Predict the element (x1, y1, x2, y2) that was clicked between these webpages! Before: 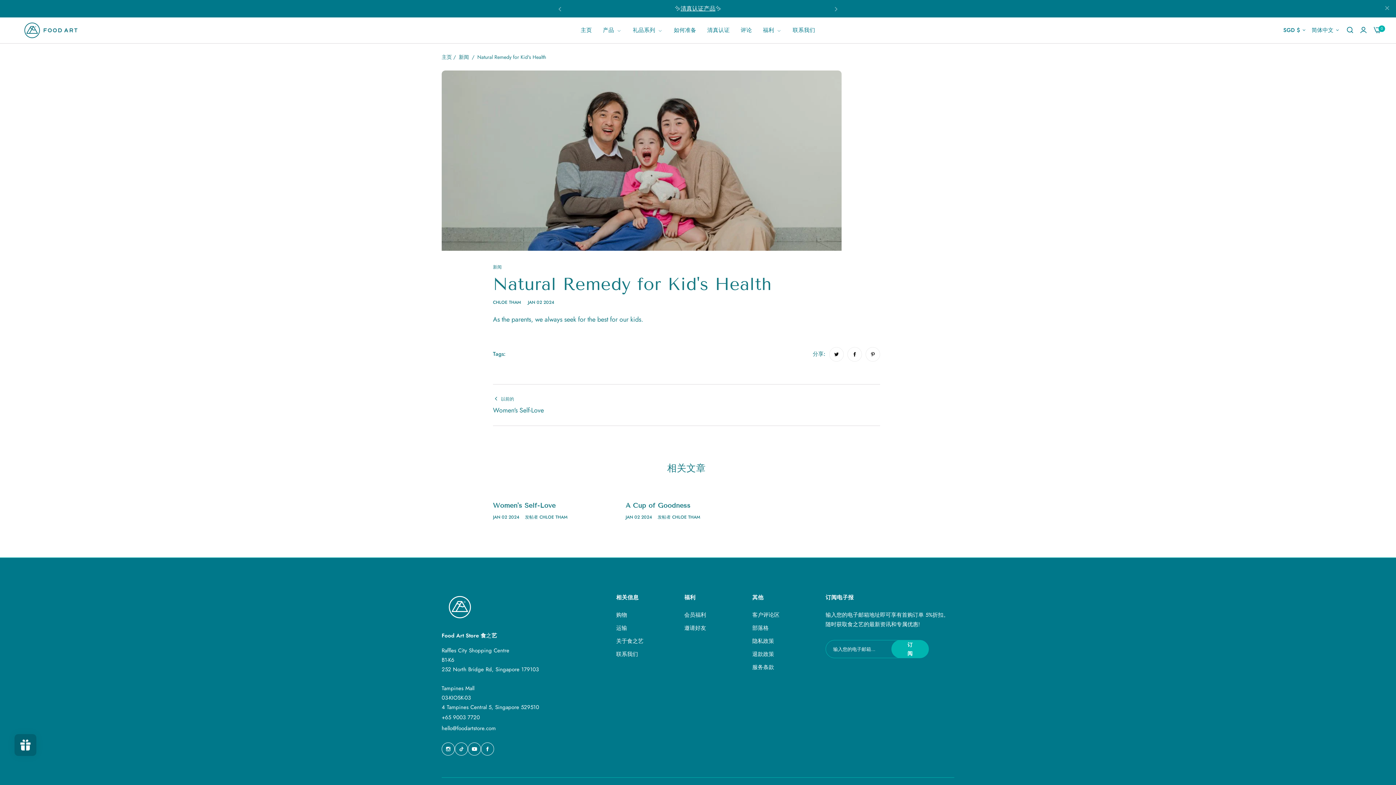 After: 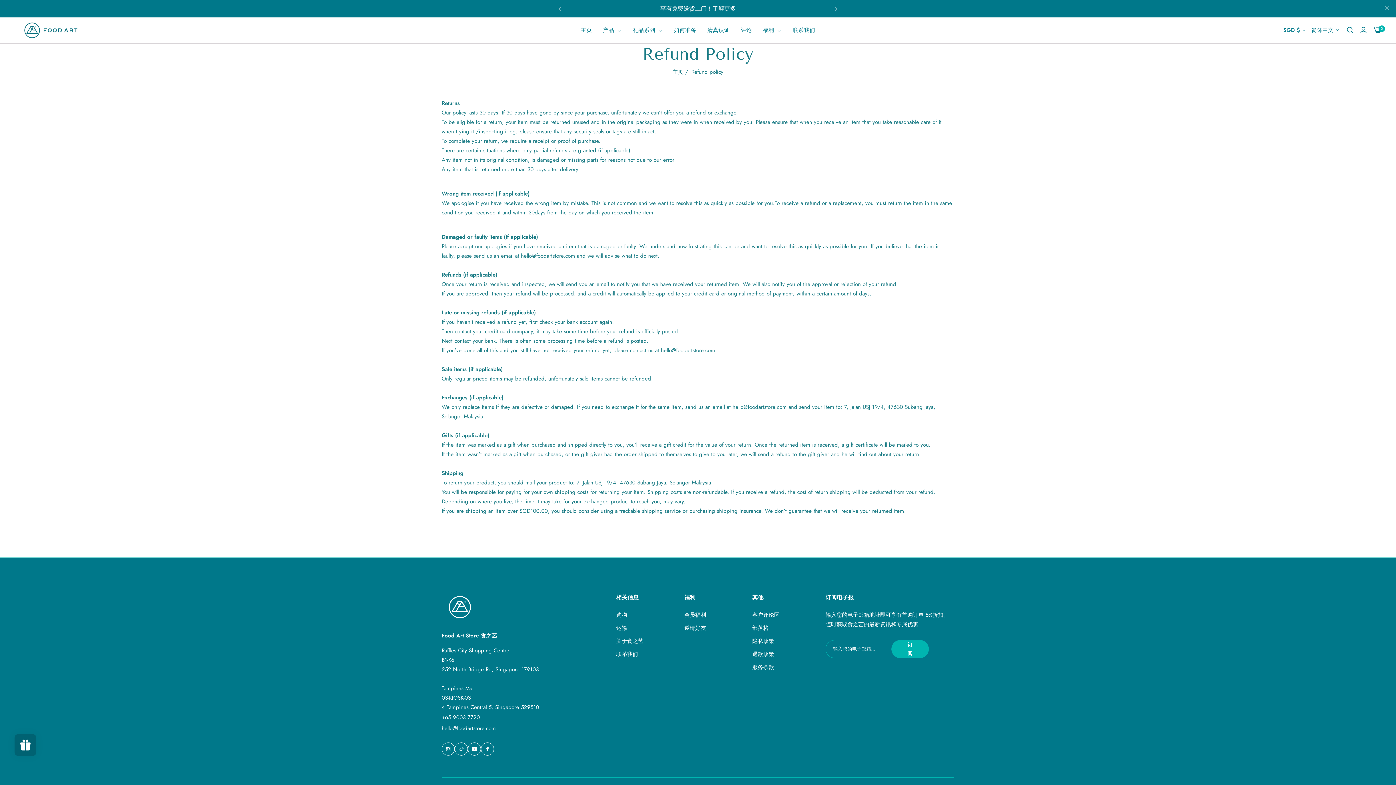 Action: label: 退款政策 bbox: (752, 650, 774, 658)